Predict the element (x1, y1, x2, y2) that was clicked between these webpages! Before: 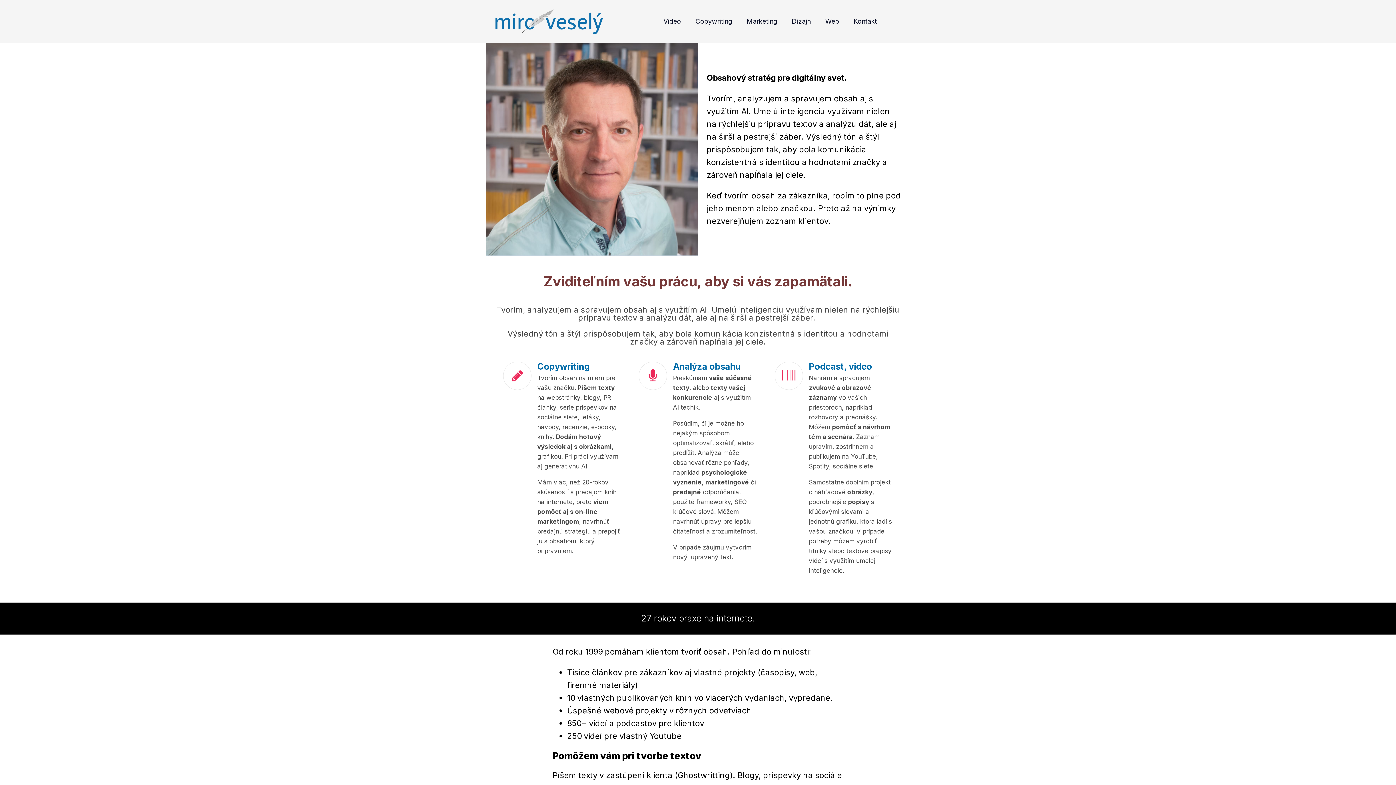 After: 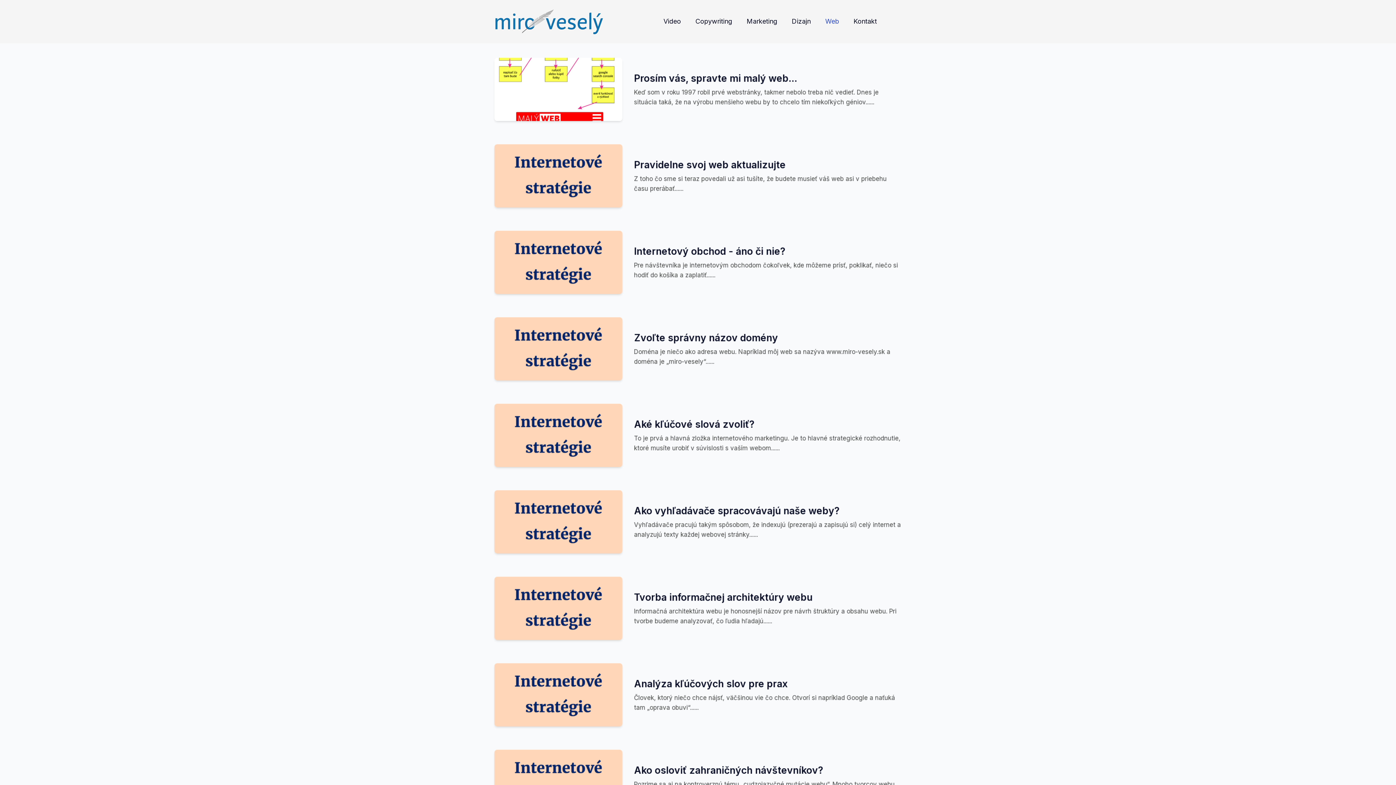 Action: label: Web bbox: (825, 9, 839, 33)